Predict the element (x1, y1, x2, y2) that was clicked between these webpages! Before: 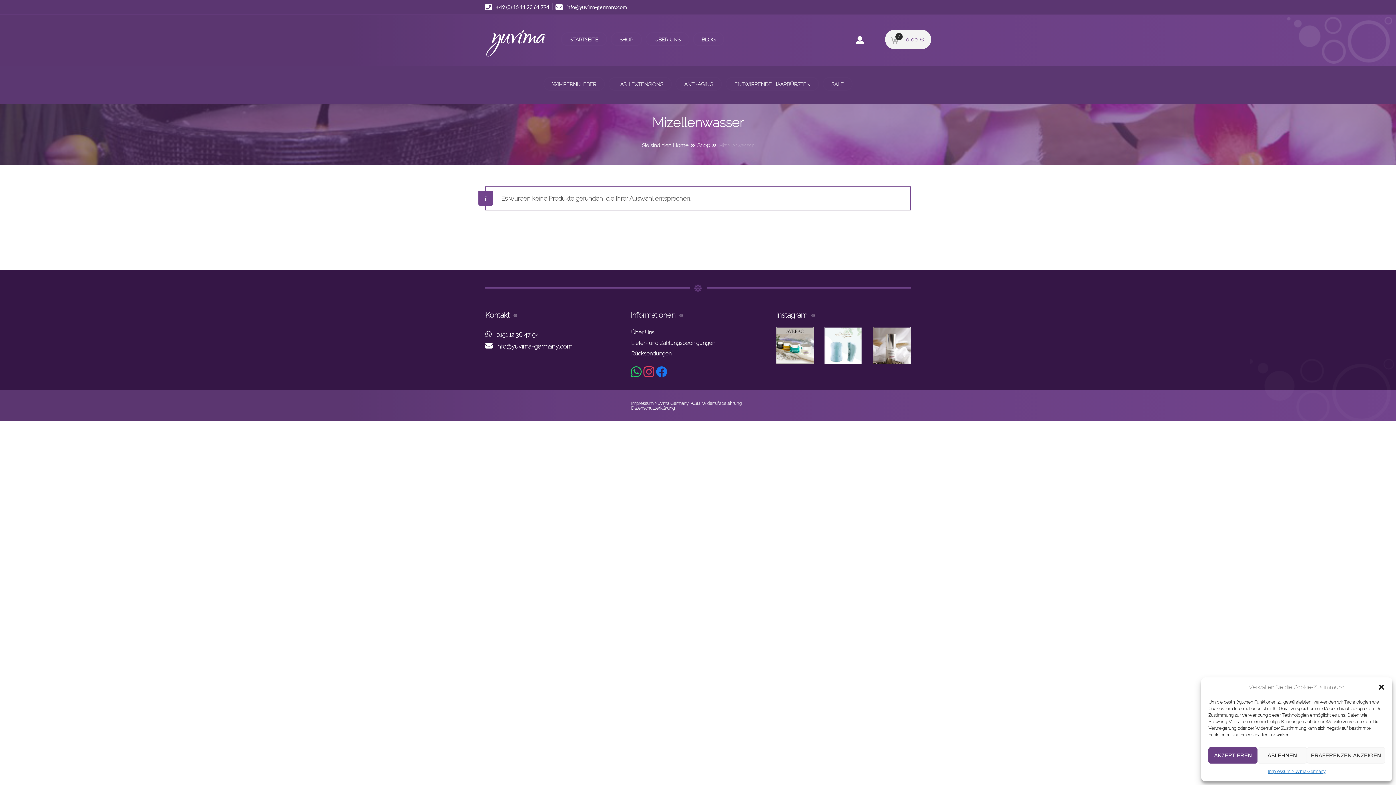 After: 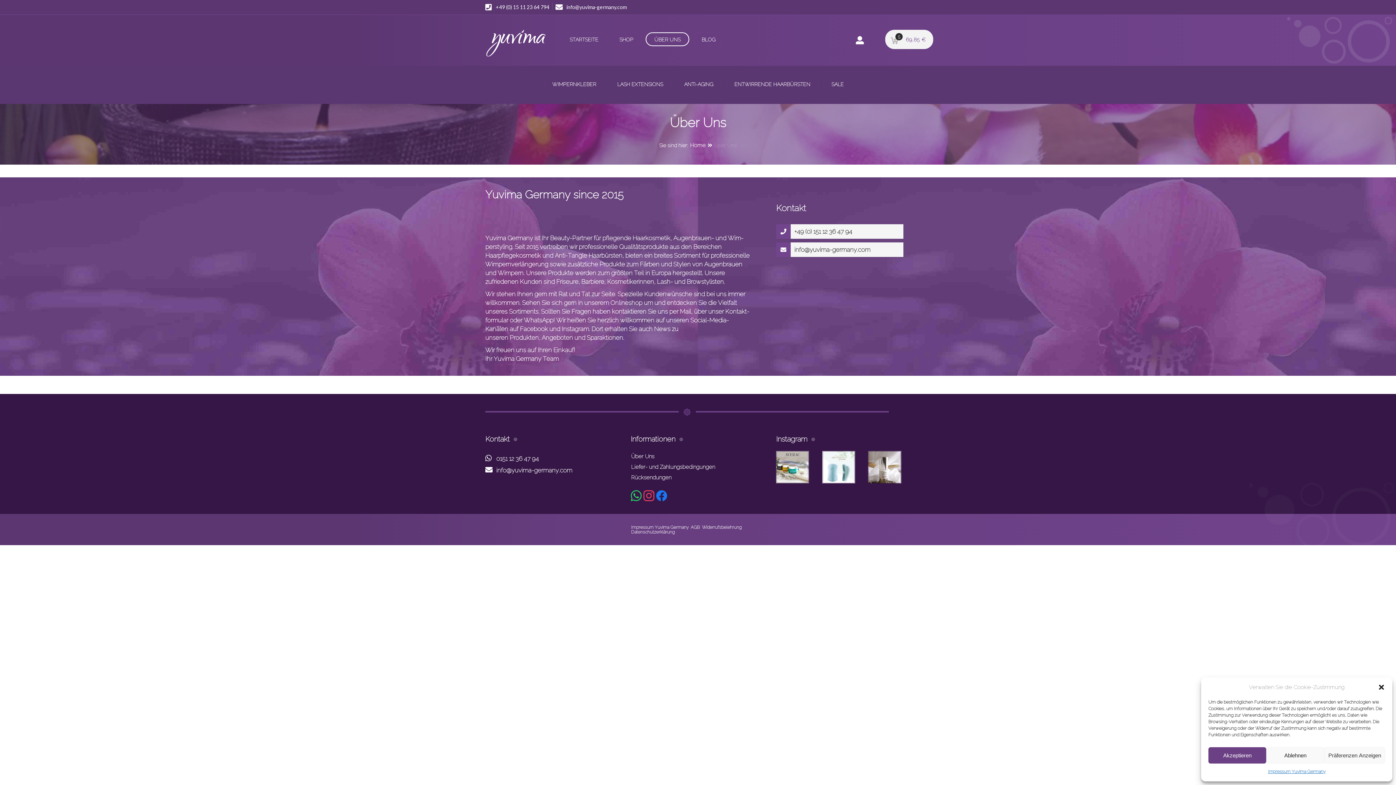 Action: label: ÜBER UNS bbox: (645, 32, 689, 46)